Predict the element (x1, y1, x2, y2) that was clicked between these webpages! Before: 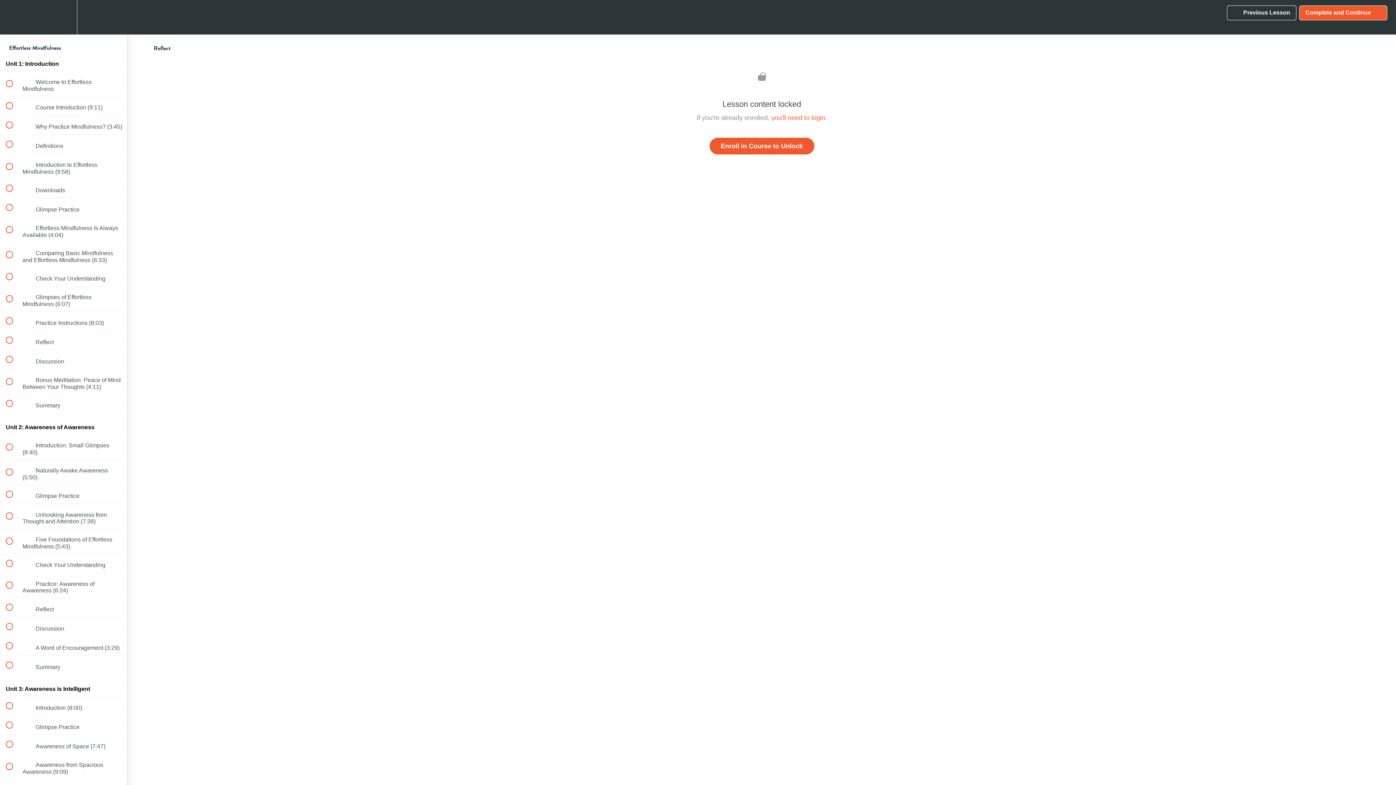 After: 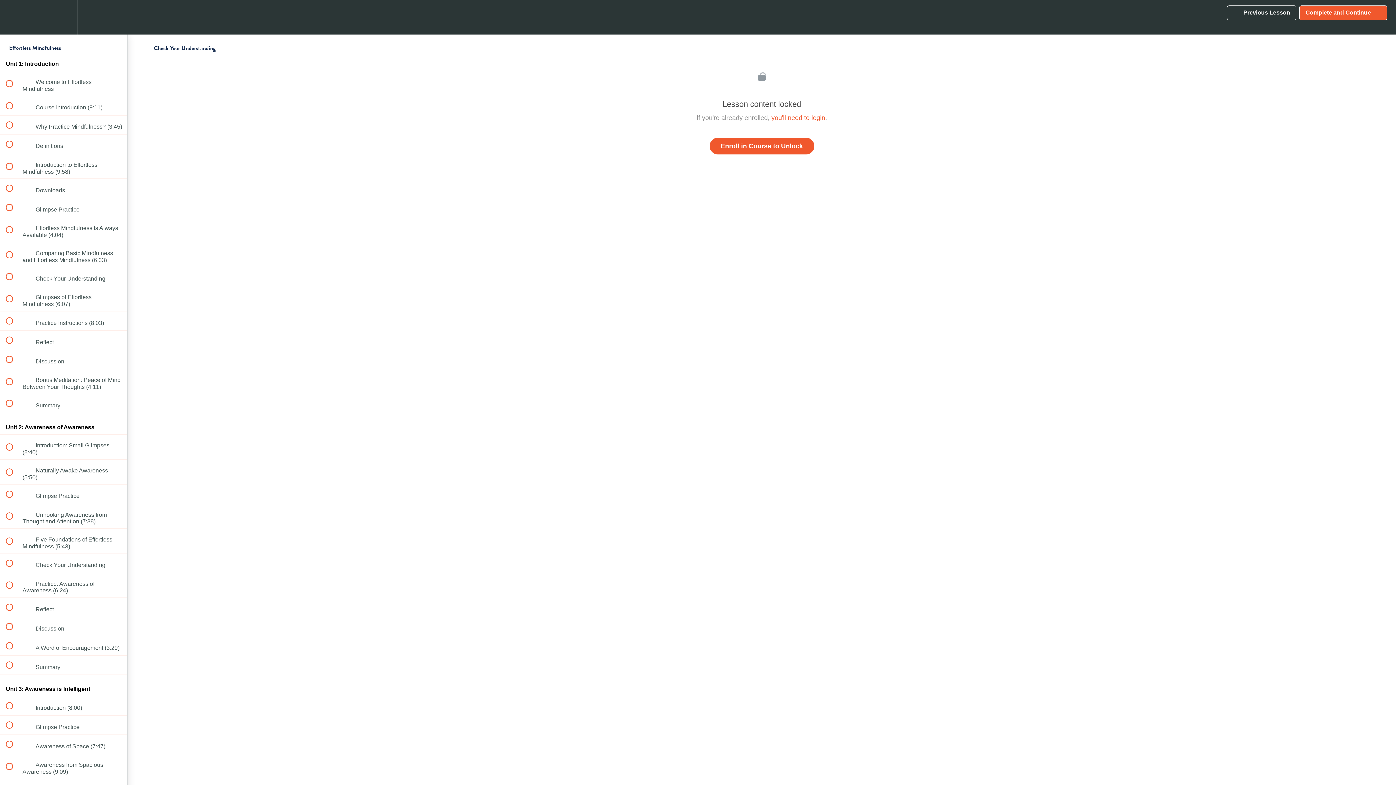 Action: label:  
 Check Your Understanding bbox: (0, 554, 127, 572)